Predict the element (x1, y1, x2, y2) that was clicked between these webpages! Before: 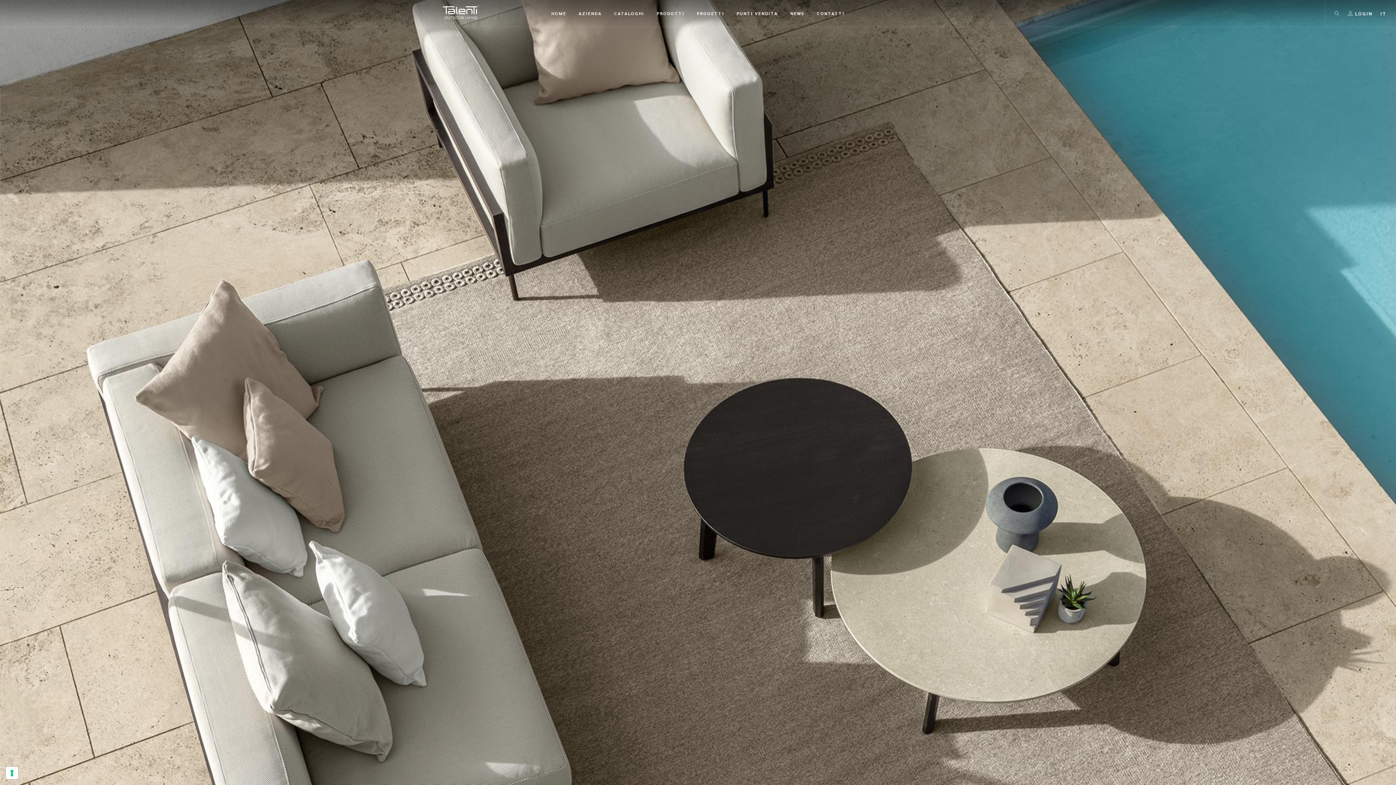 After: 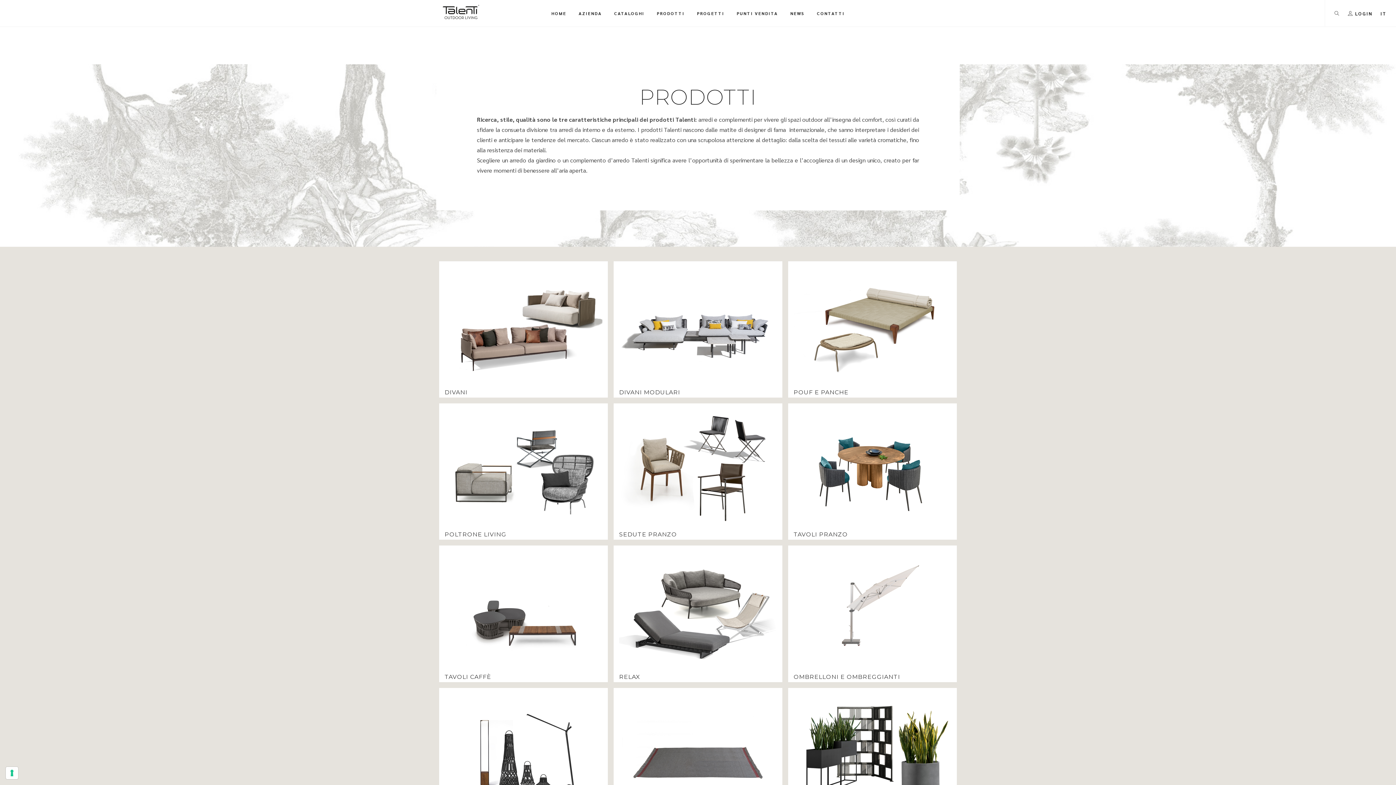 Action: bbox: (654, 0, 687, 26) label: PRODOTTI